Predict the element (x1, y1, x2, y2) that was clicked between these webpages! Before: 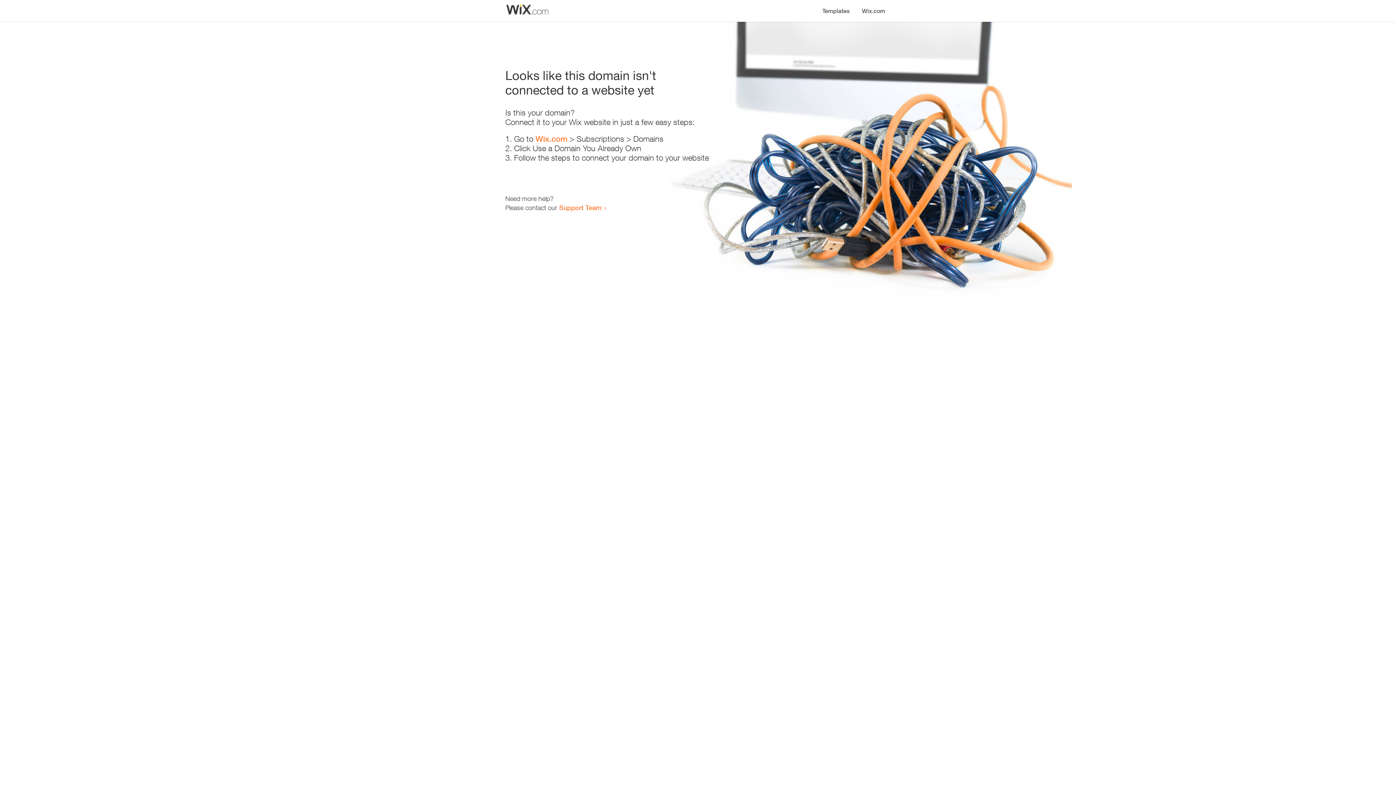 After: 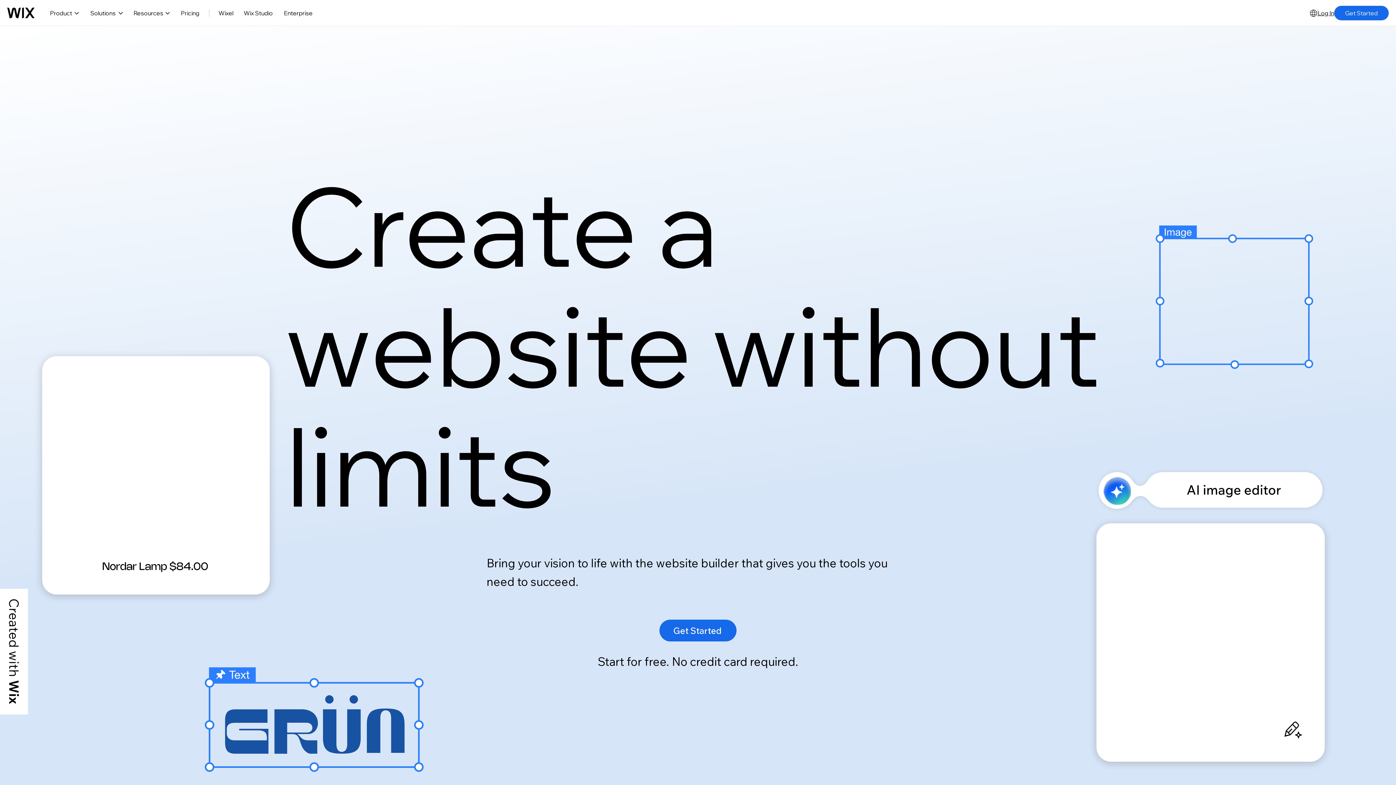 Action: bbox: (535, 134, 567, 143) label: Wix.com